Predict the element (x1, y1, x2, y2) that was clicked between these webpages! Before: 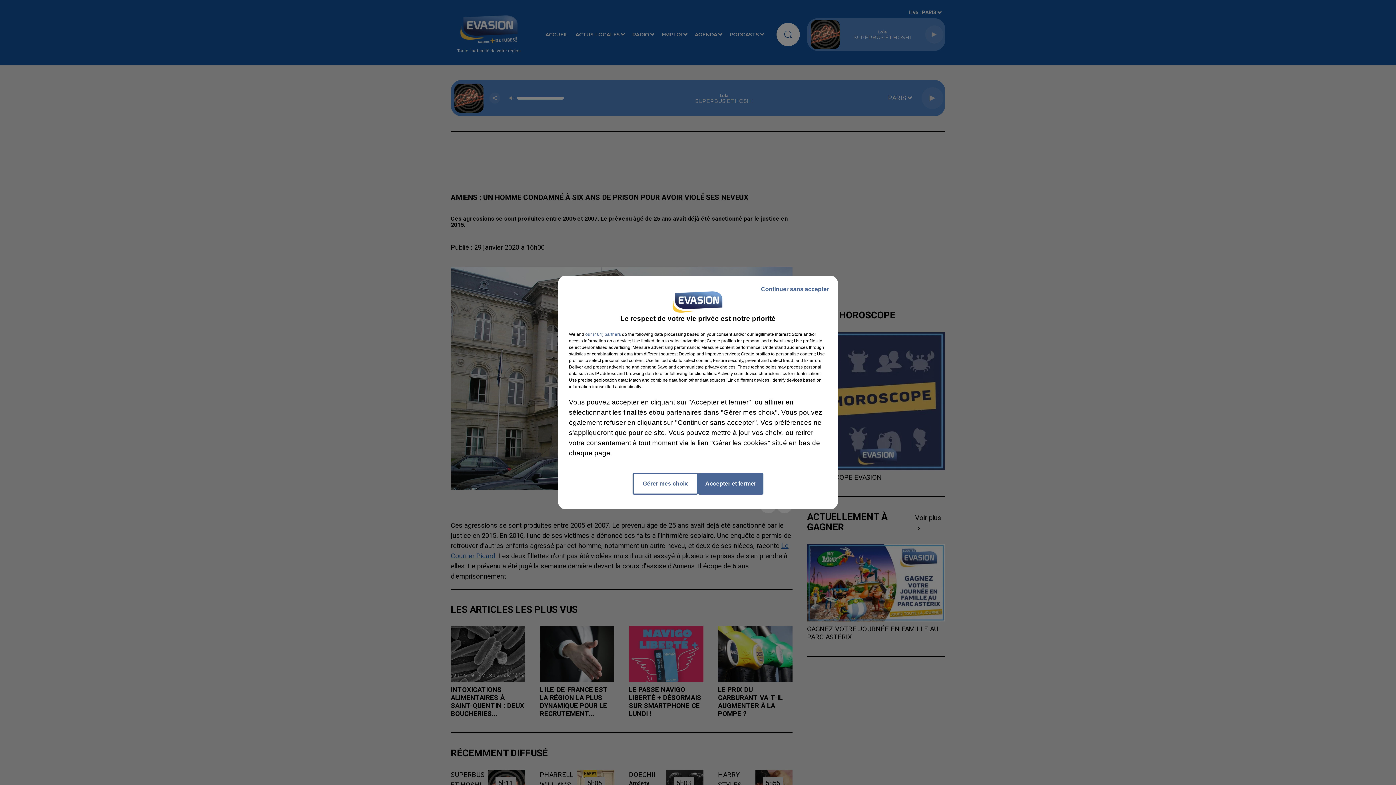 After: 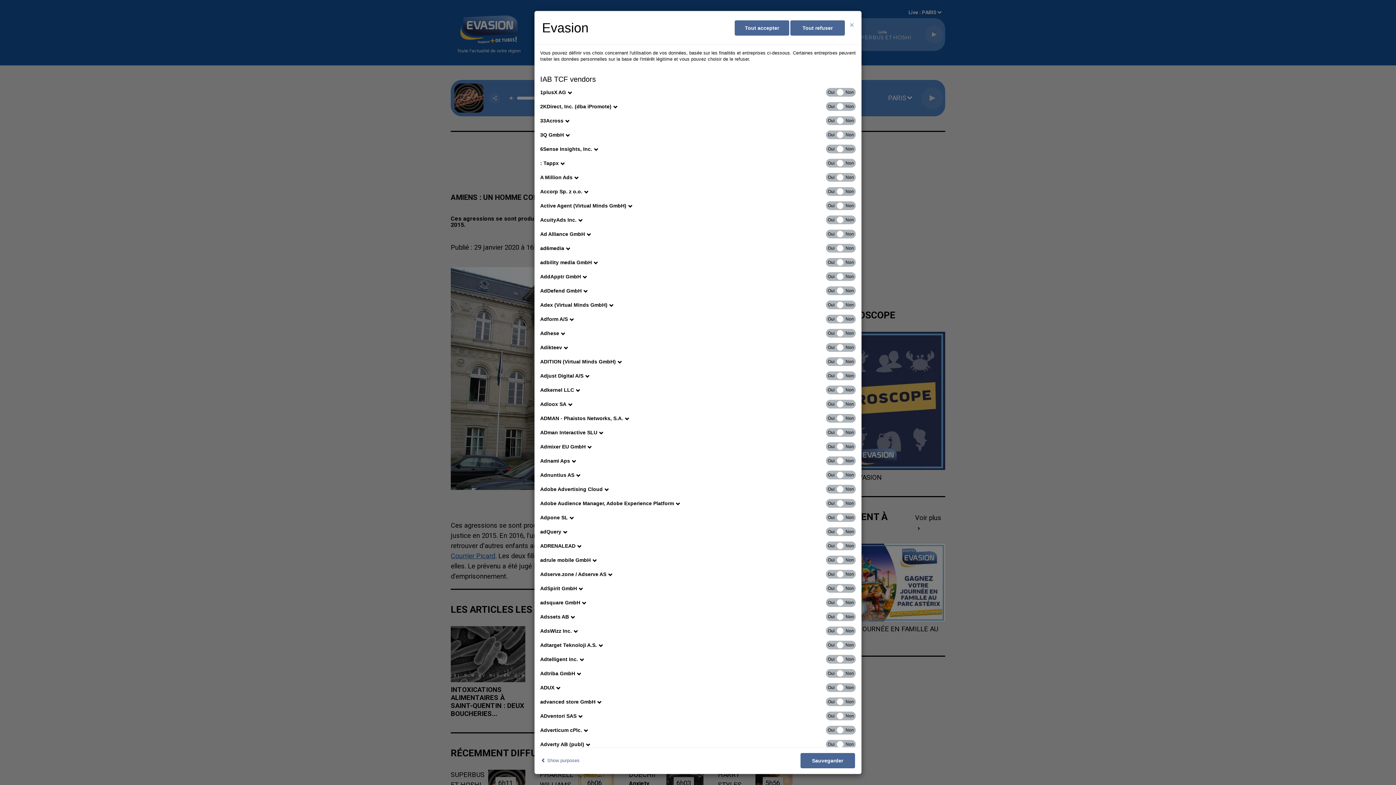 Action: bbox: (585, 331, 621, 337) label: show vendors